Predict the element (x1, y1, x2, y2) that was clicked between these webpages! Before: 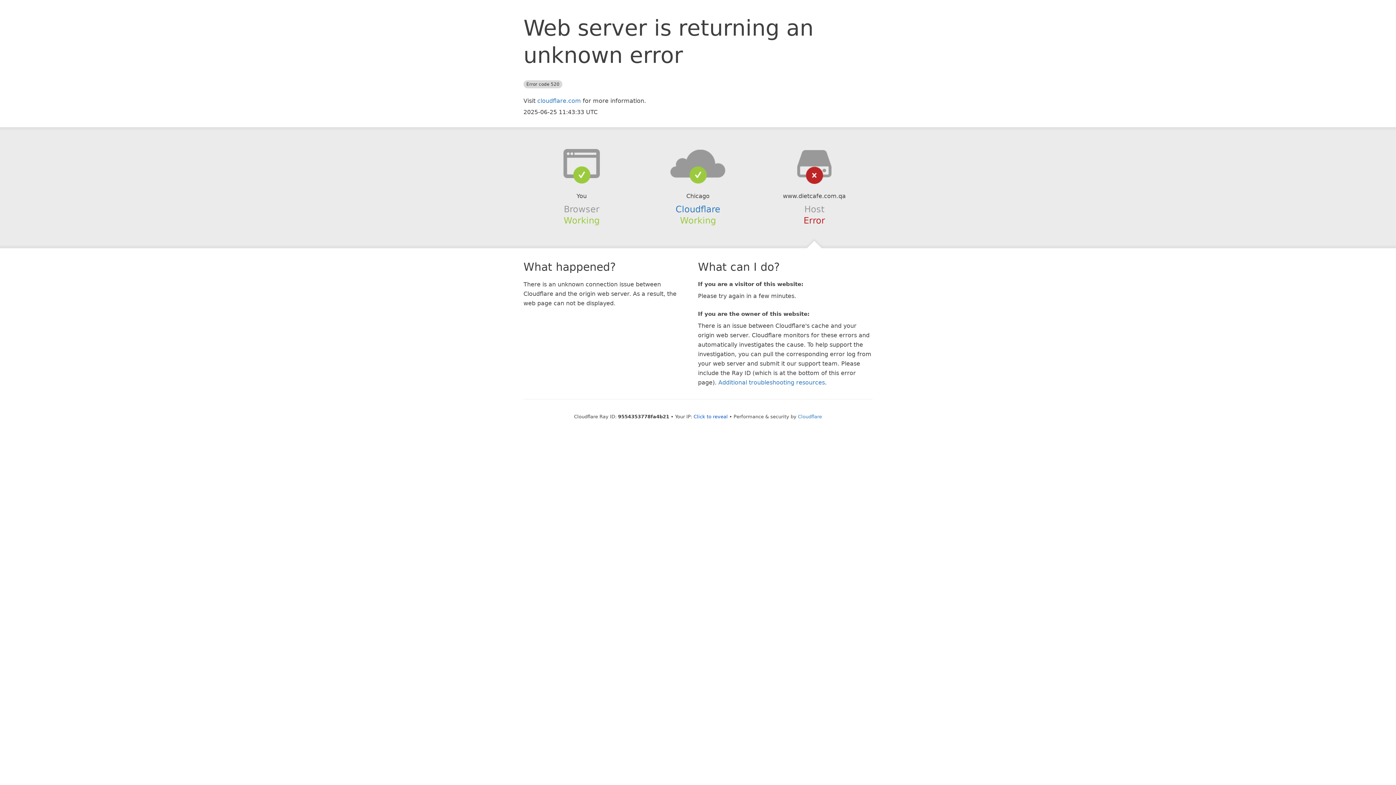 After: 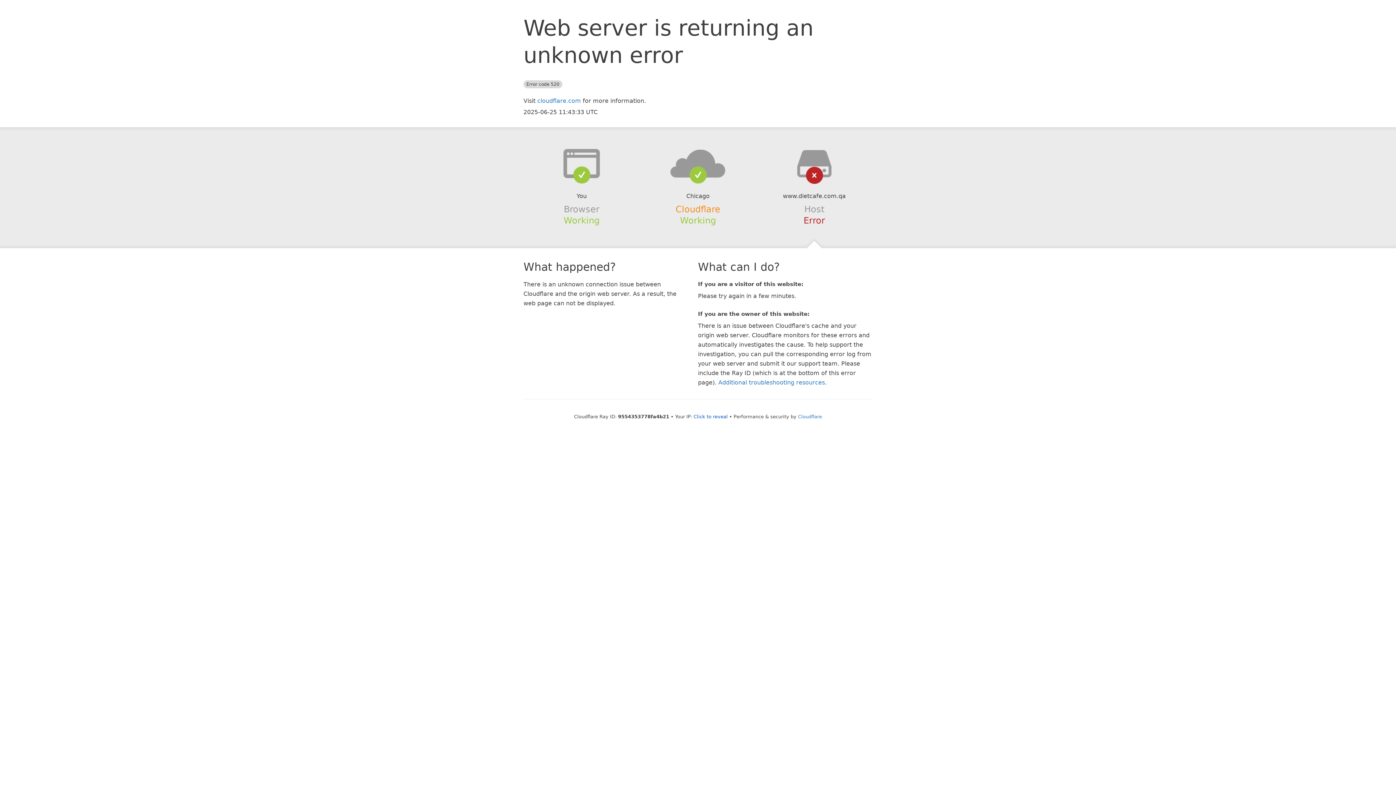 Action: label: Cloudflare bbox: (675, 204, 720, 214)